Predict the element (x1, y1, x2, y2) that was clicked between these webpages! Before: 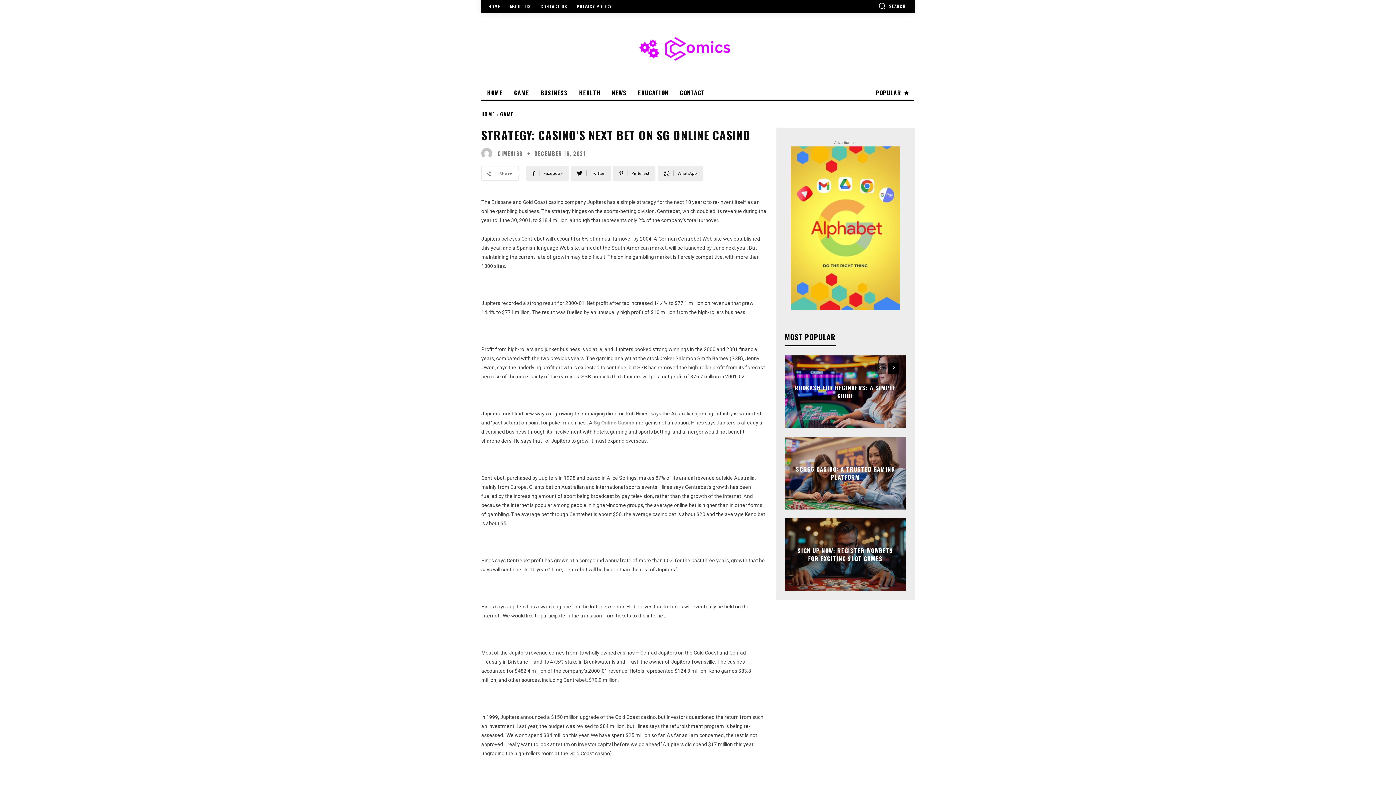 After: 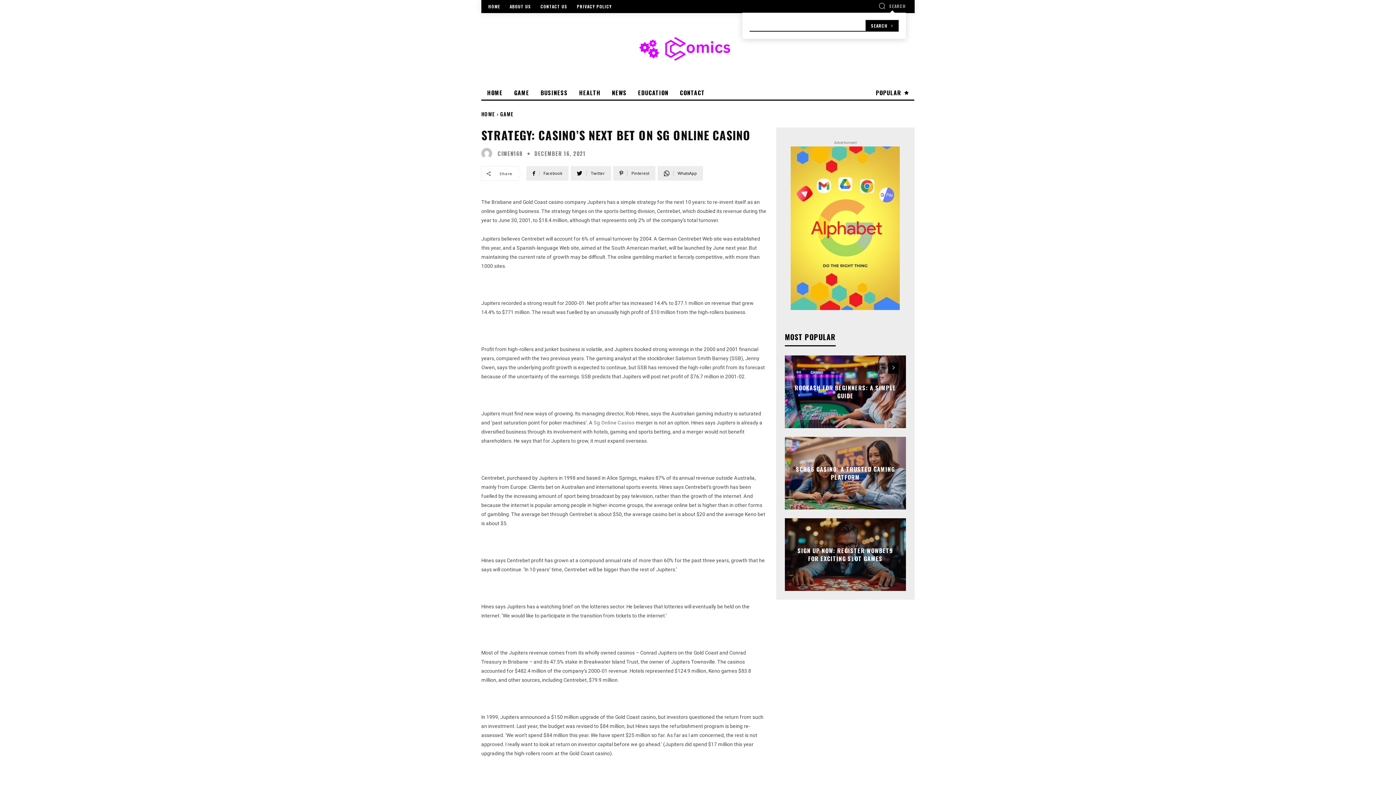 Action: bbox: (878, 2, 906, 9) label: Search